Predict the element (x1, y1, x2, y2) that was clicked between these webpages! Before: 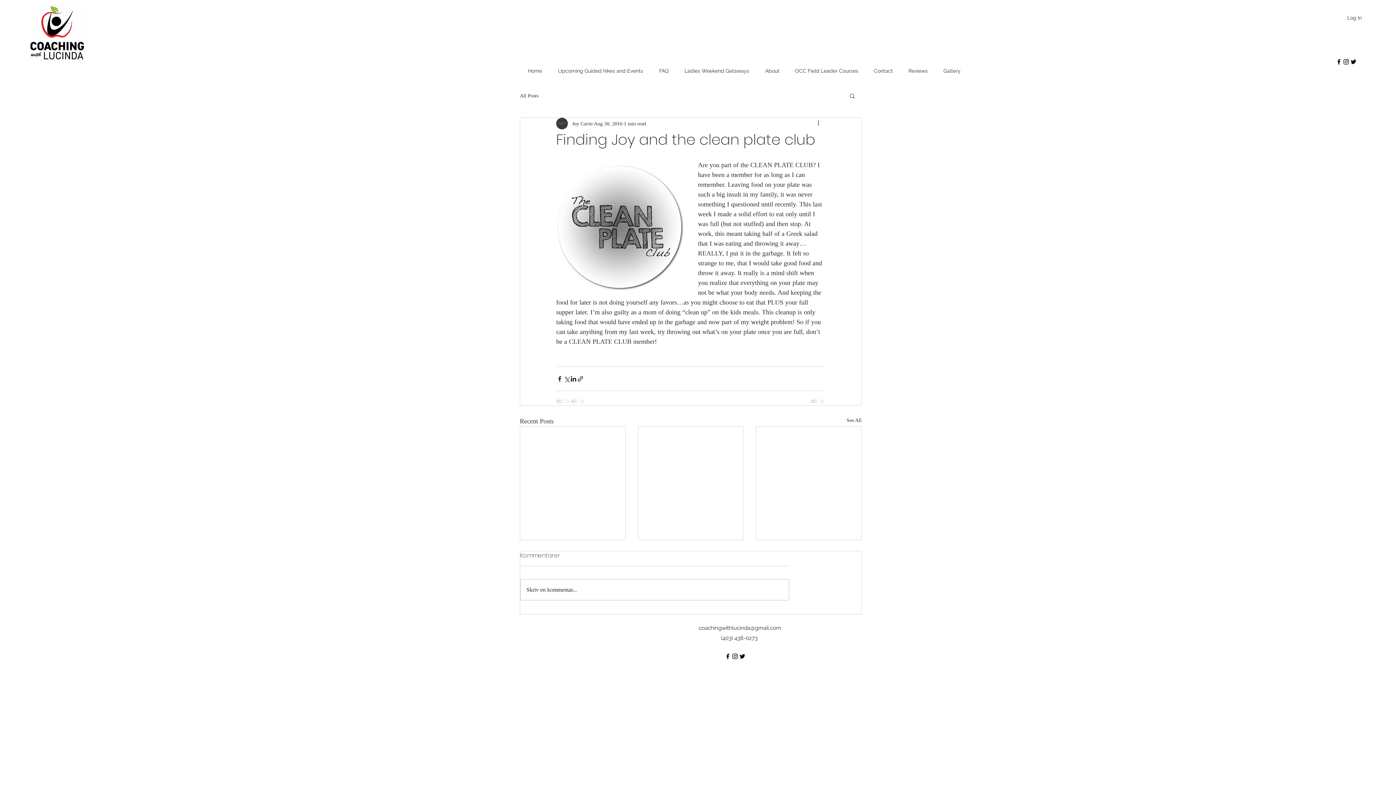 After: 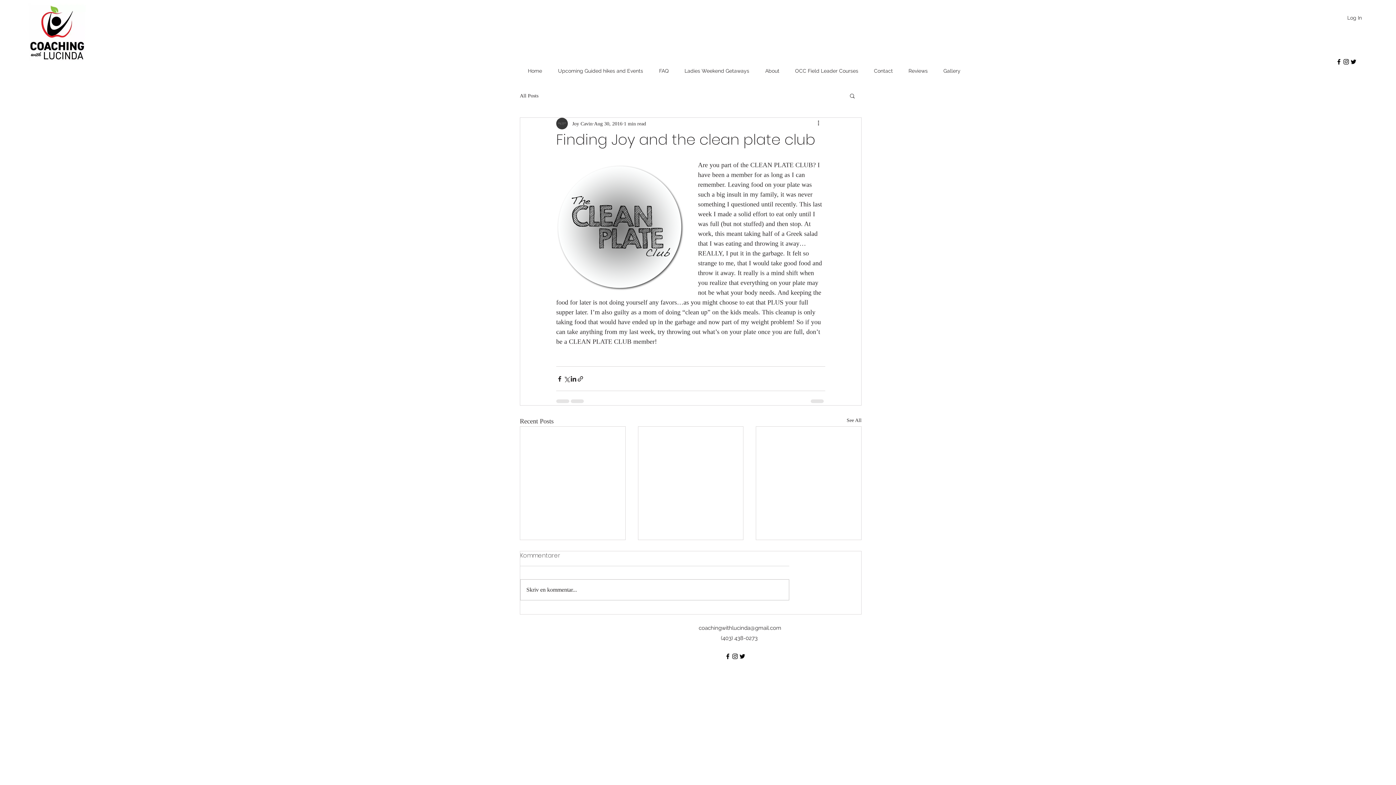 Action: label: Twitter bbox: (1350, 58, 1357, 65)